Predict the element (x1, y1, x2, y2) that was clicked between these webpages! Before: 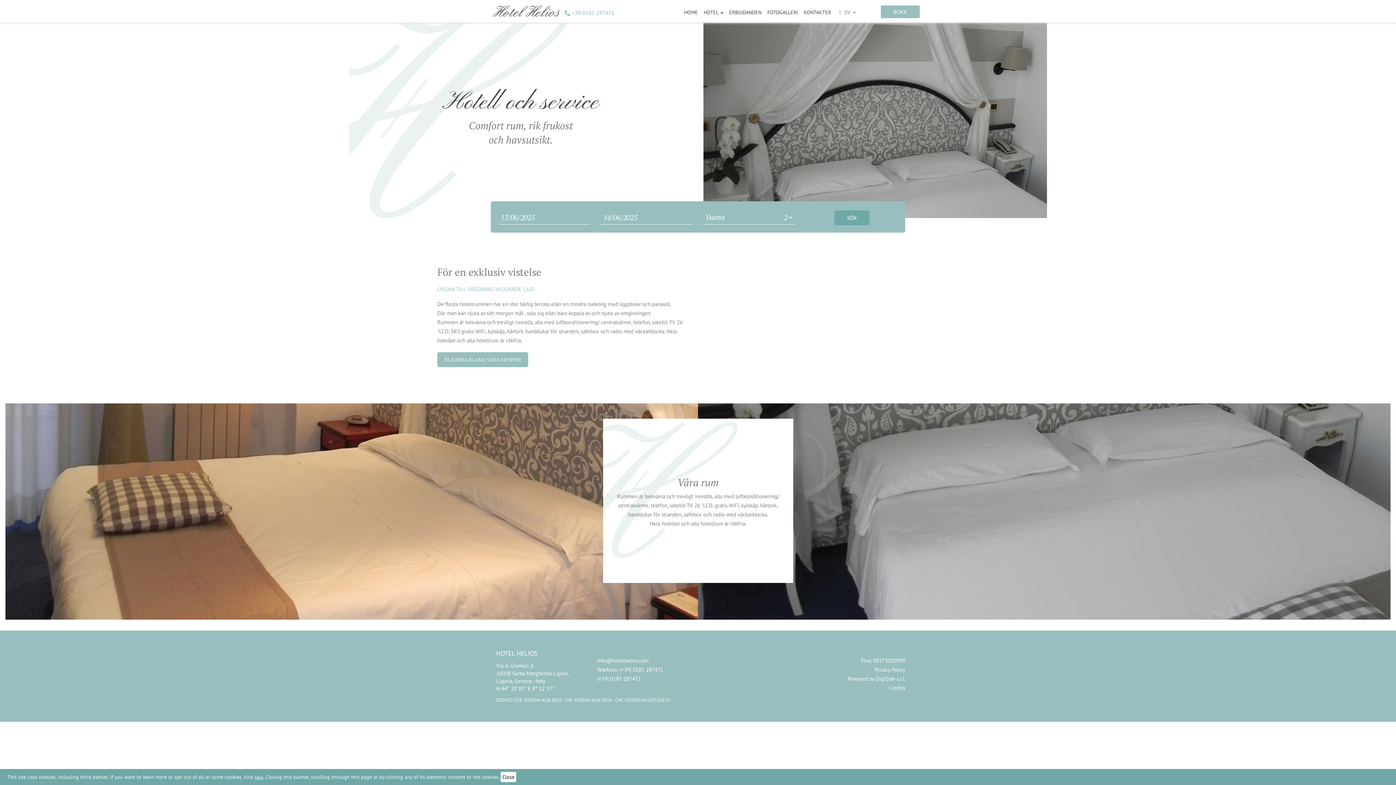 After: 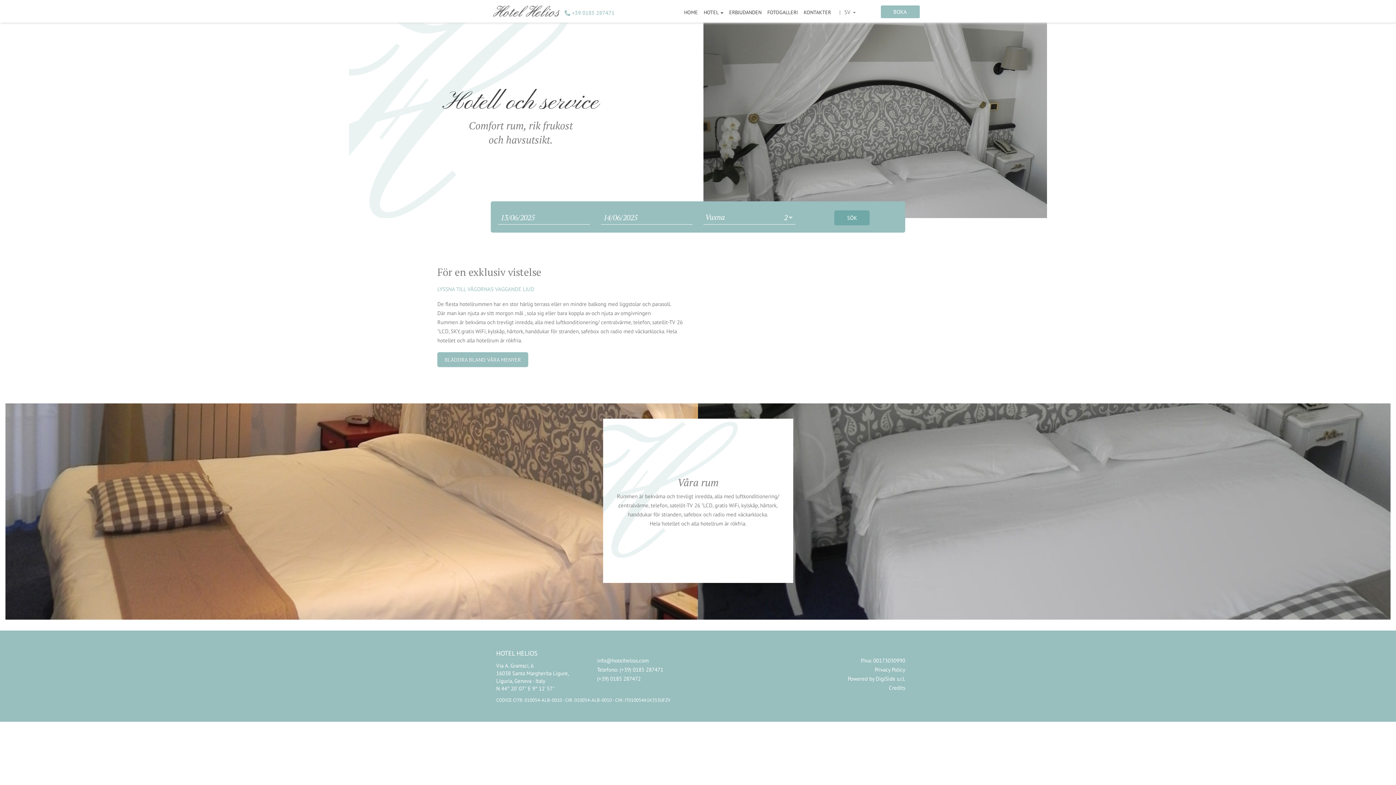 Action: label: Close bbox: (500, 772, 516, 782)